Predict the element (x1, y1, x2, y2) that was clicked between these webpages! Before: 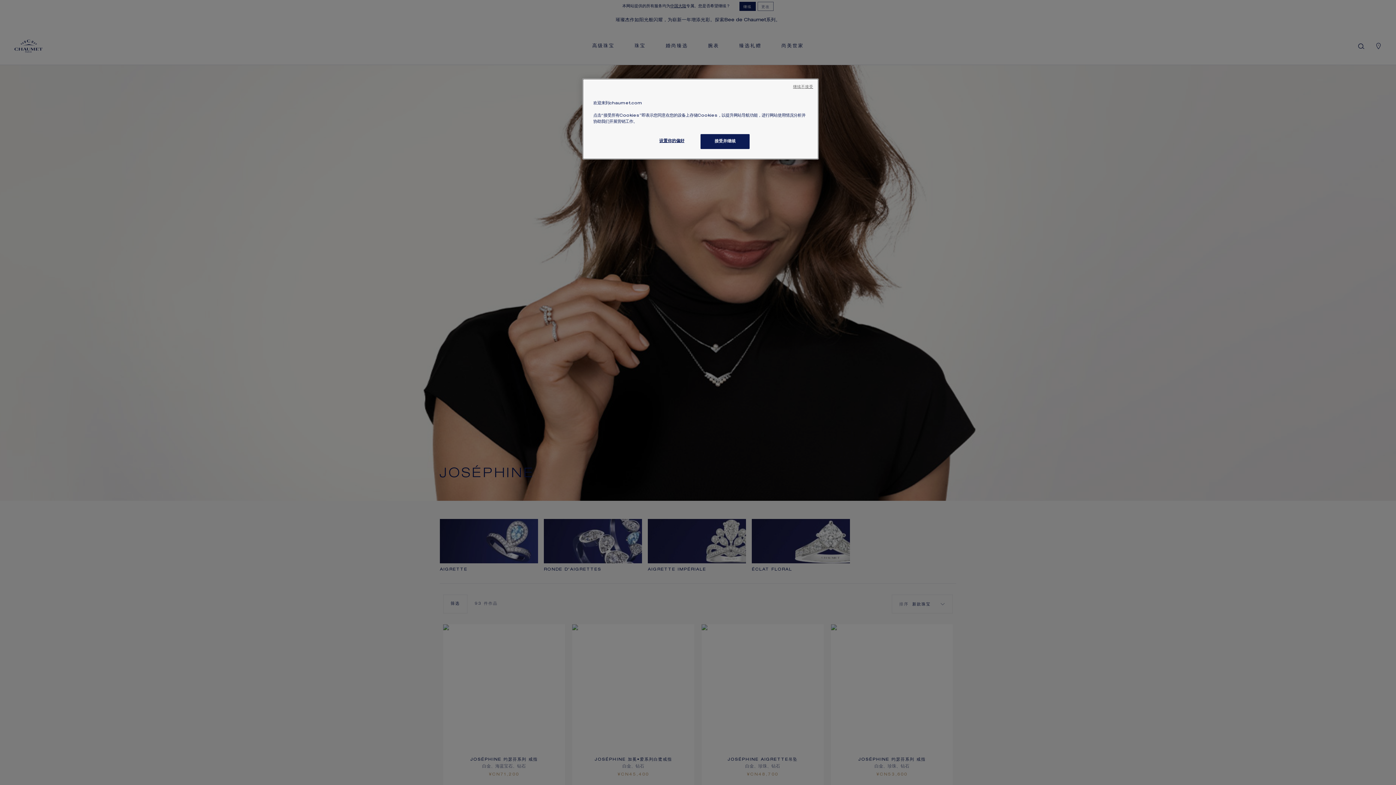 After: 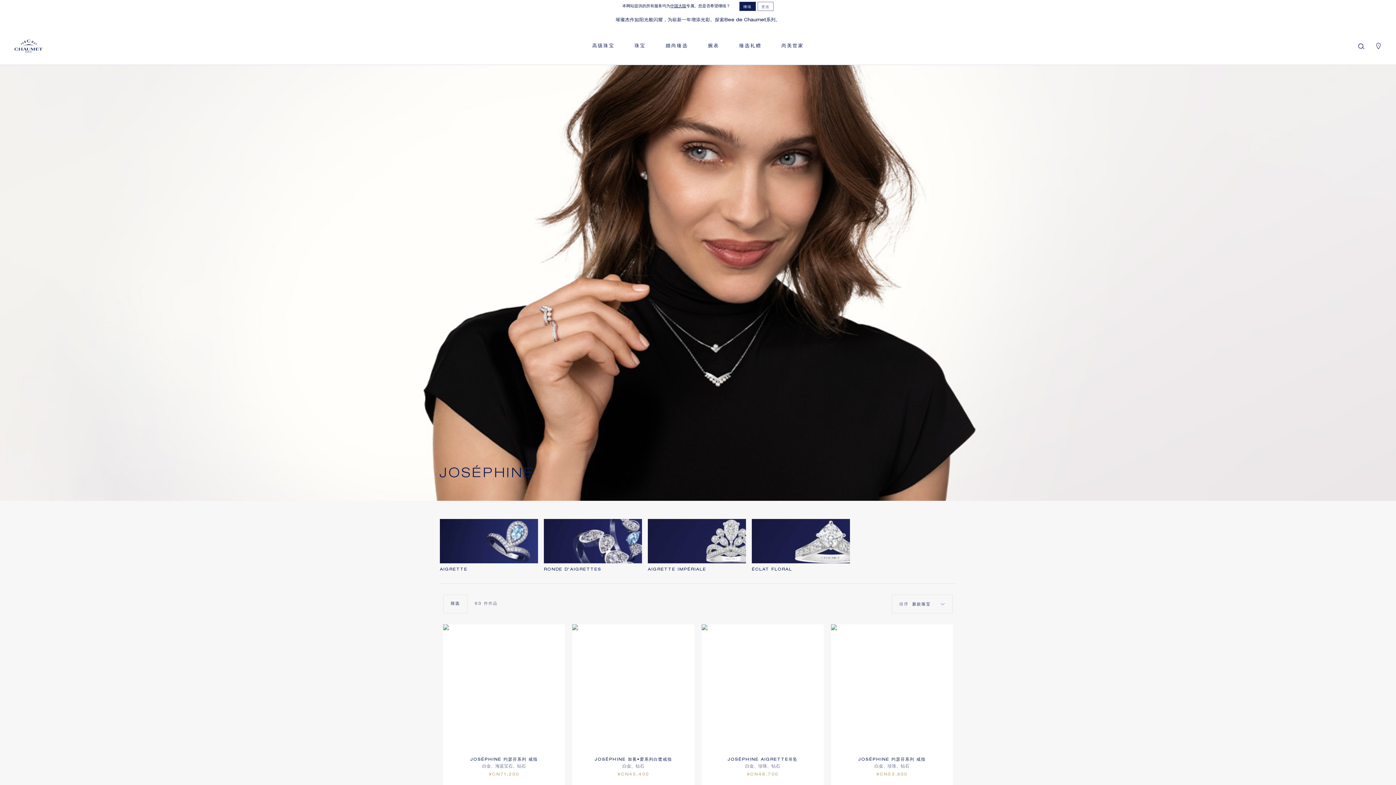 Action: label: 继续不接受 bbox: (793, 84, 813, 90)